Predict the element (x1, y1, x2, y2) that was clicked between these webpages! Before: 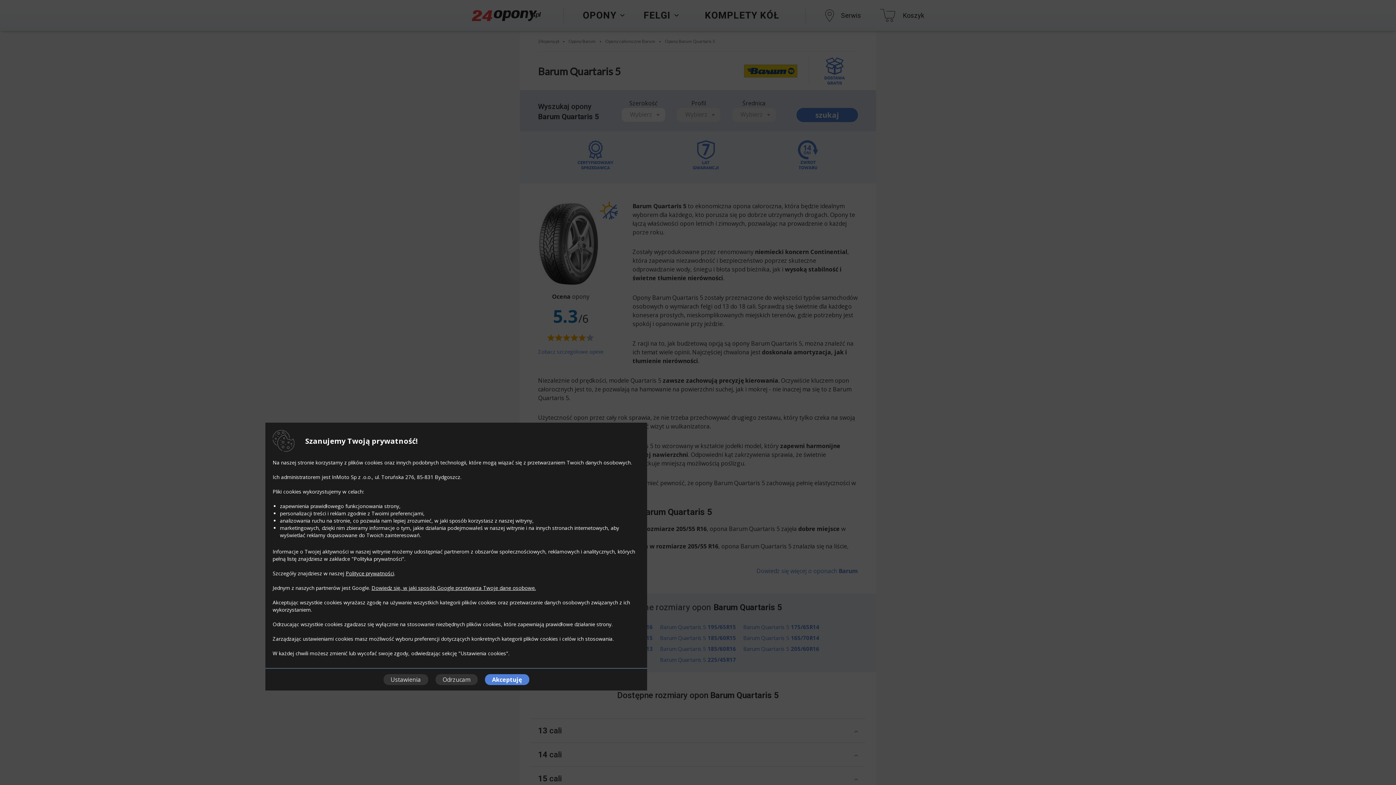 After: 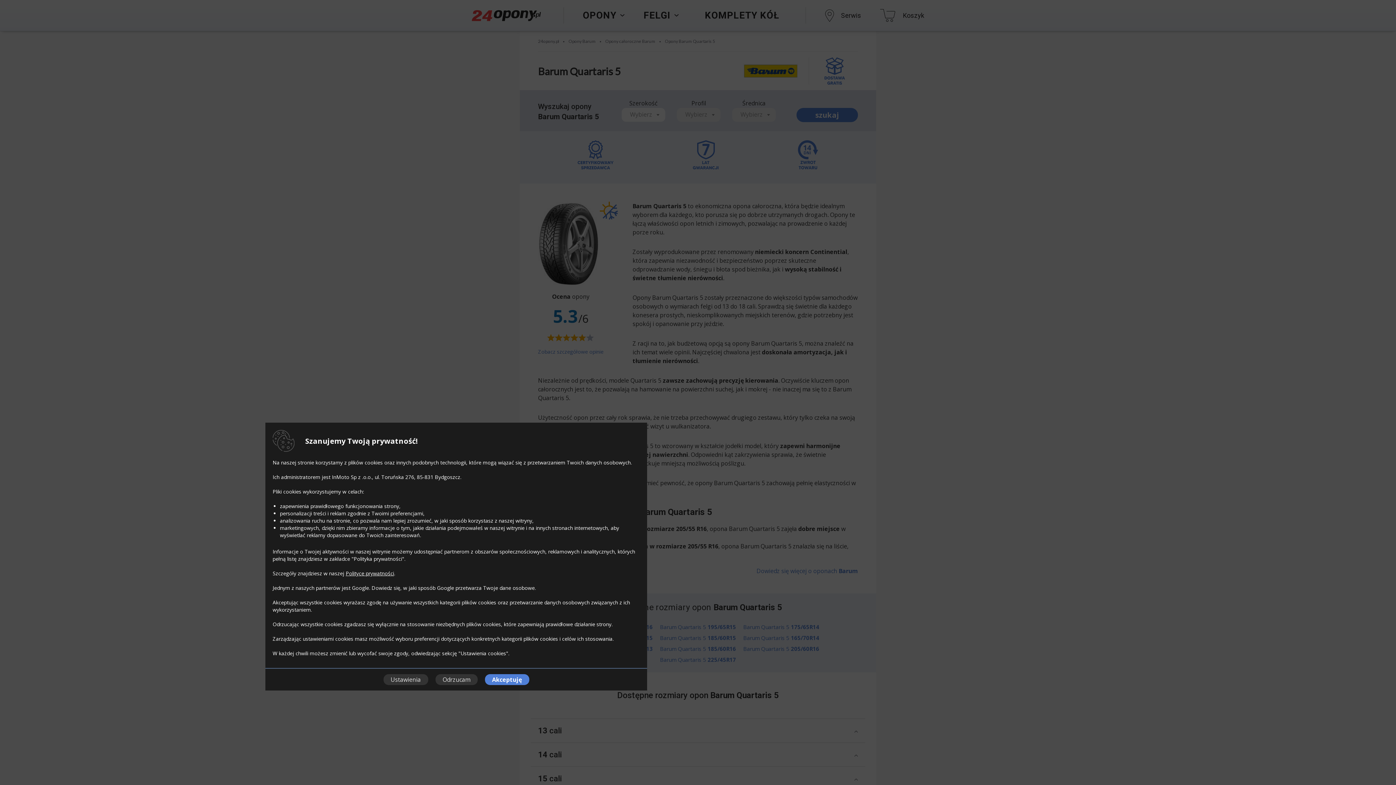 Action: bbox: (371, 584, 536, 591) label: Dowiedz się, w jaki sposób Google przetwarza Twoje dane osobowe.